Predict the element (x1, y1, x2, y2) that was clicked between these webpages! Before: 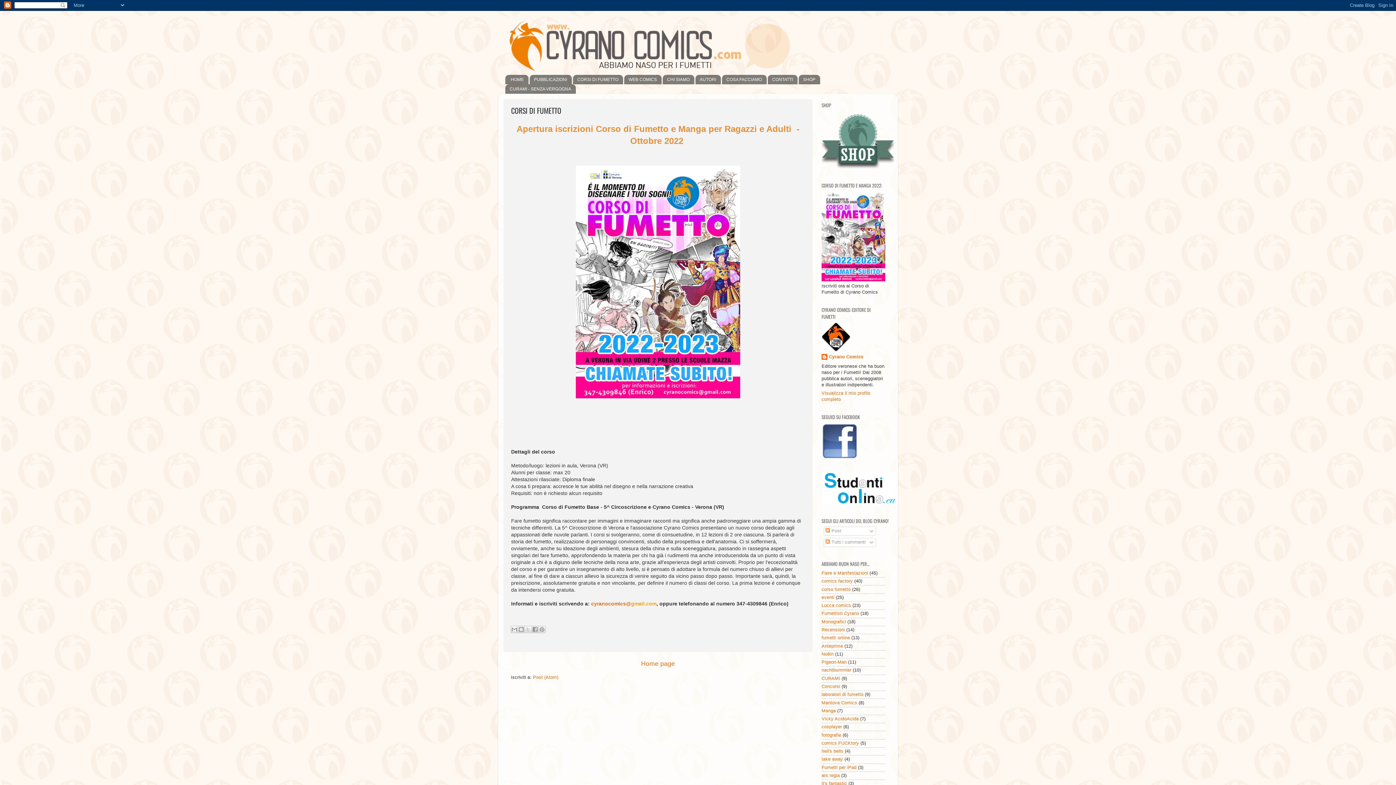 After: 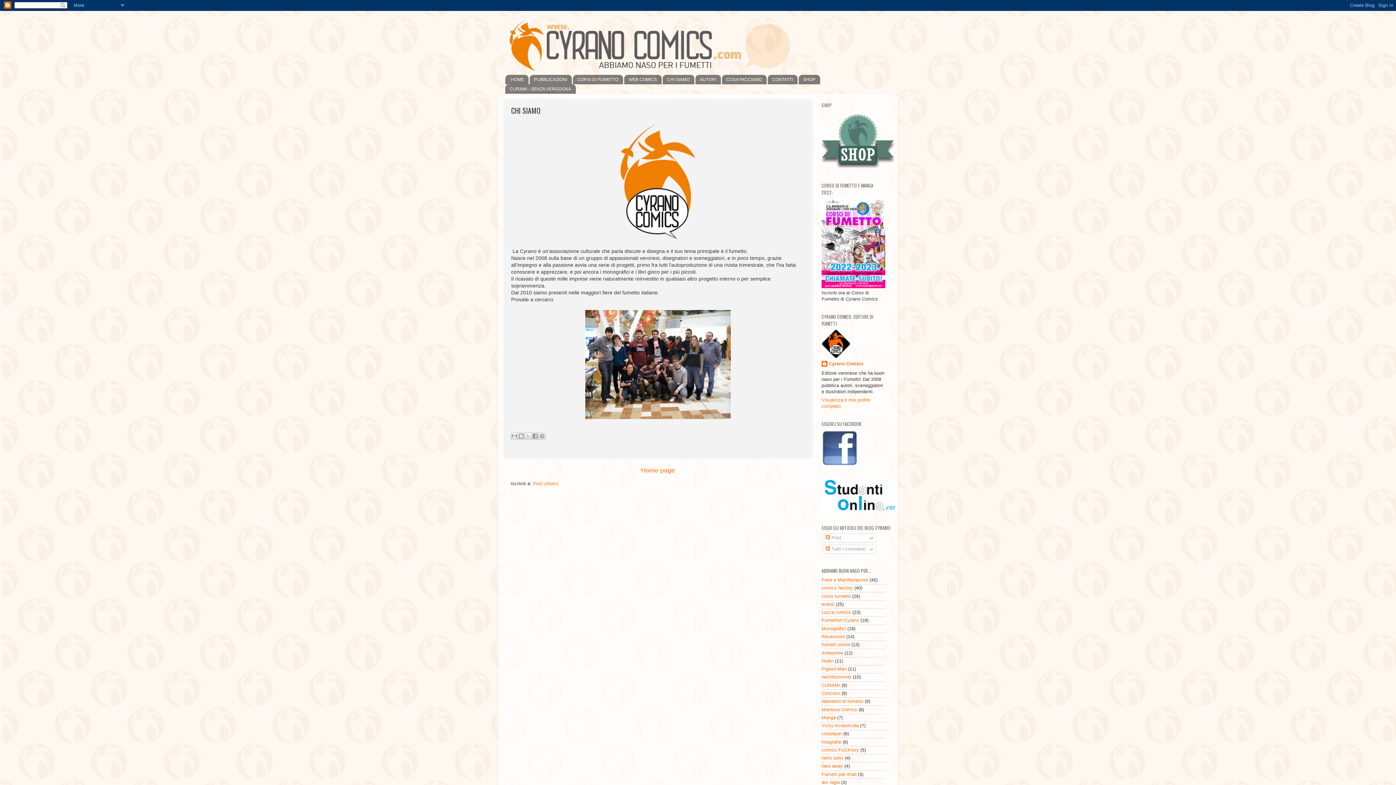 Action: bbox: (662, 75, 694, 84) label: CHI SIAMO